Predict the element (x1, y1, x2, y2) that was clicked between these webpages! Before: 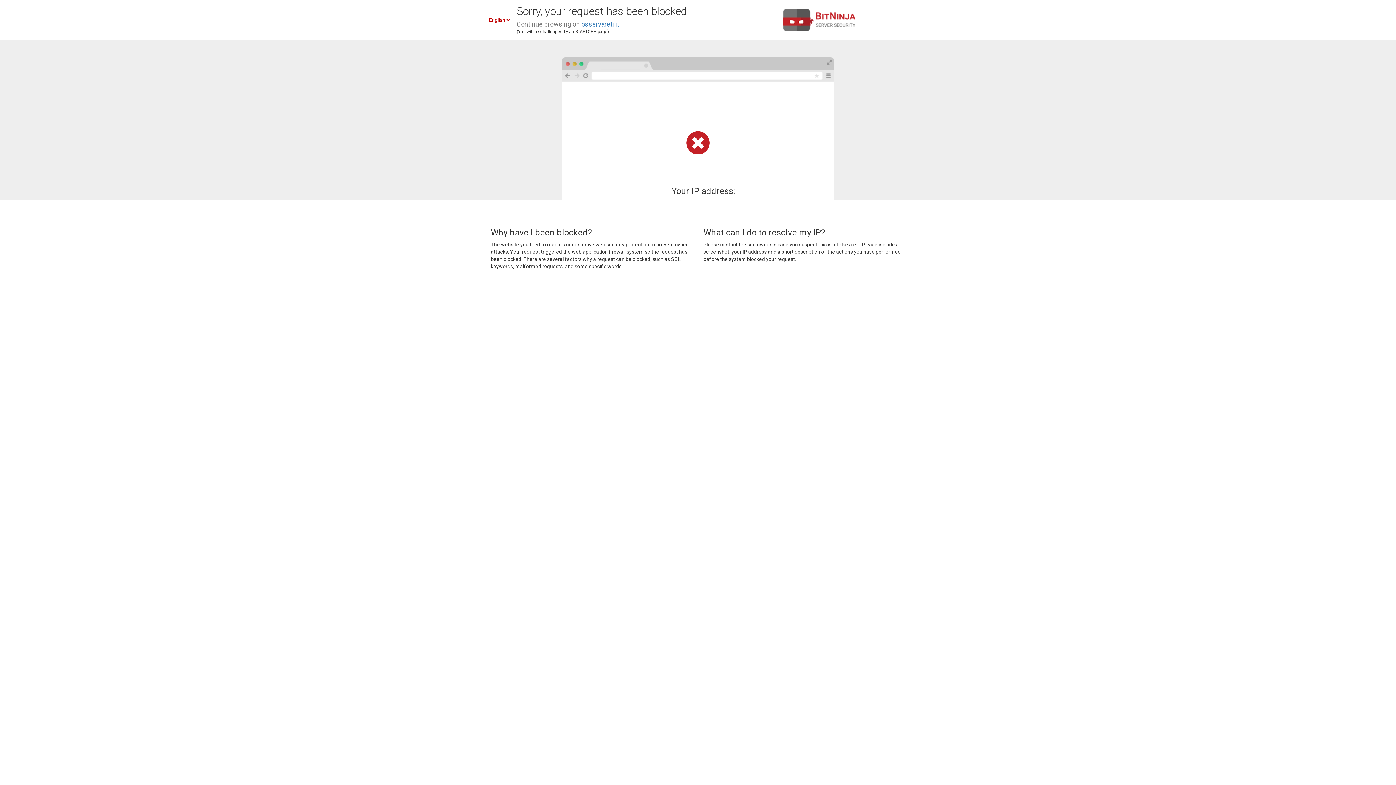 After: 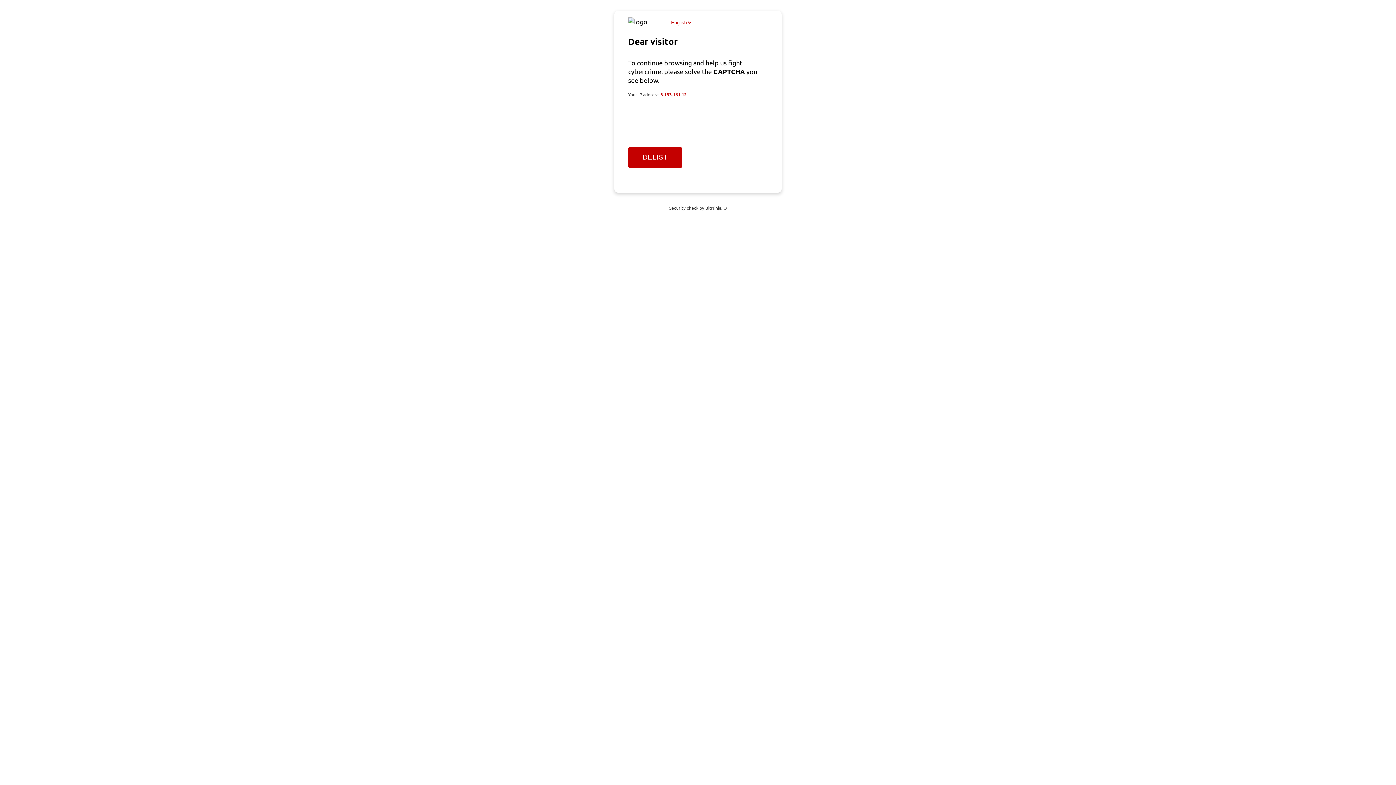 Action: bbox: (581, 20, 619, 28) label: osservareti.it